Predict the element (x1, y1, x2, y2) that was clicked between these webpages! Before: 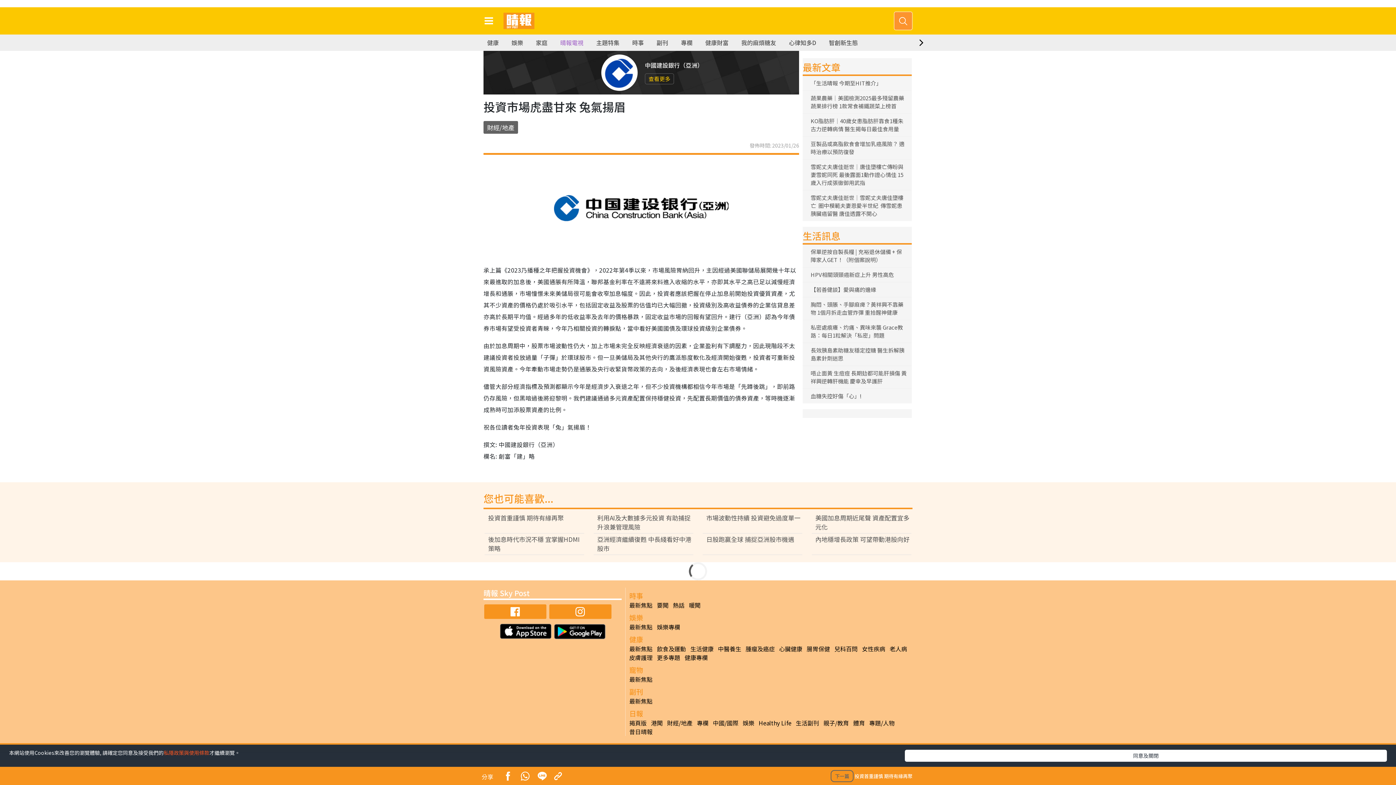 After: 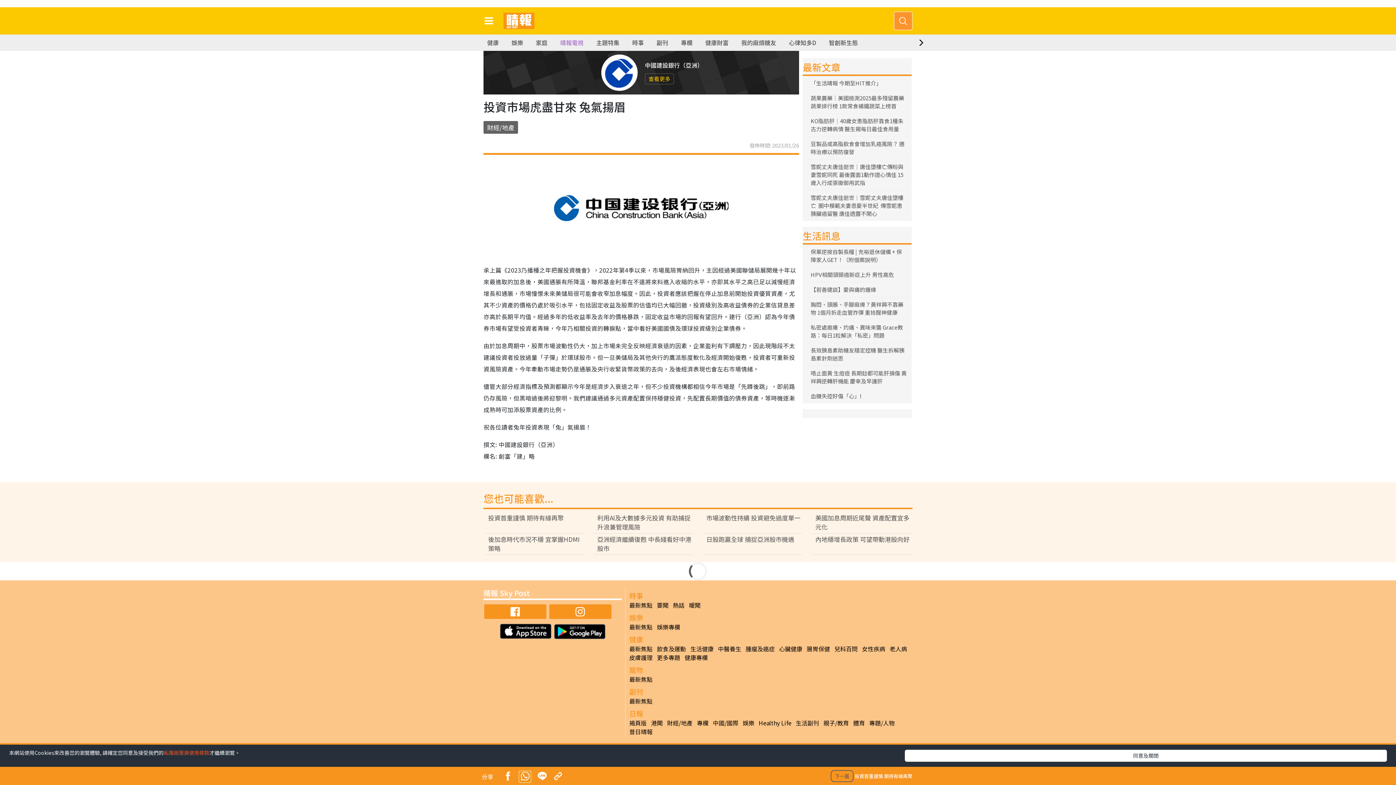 Action: bbox: (519, 772, 530, 782)